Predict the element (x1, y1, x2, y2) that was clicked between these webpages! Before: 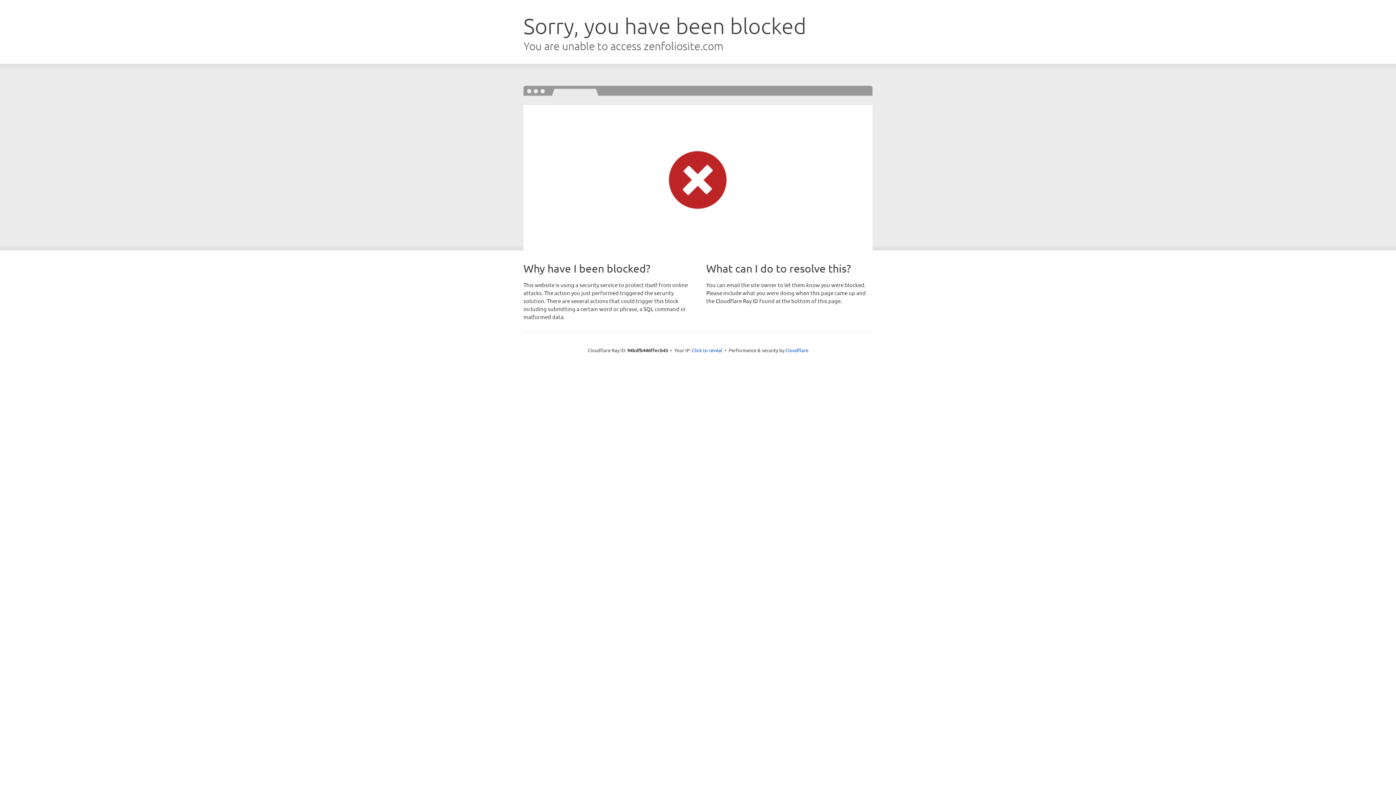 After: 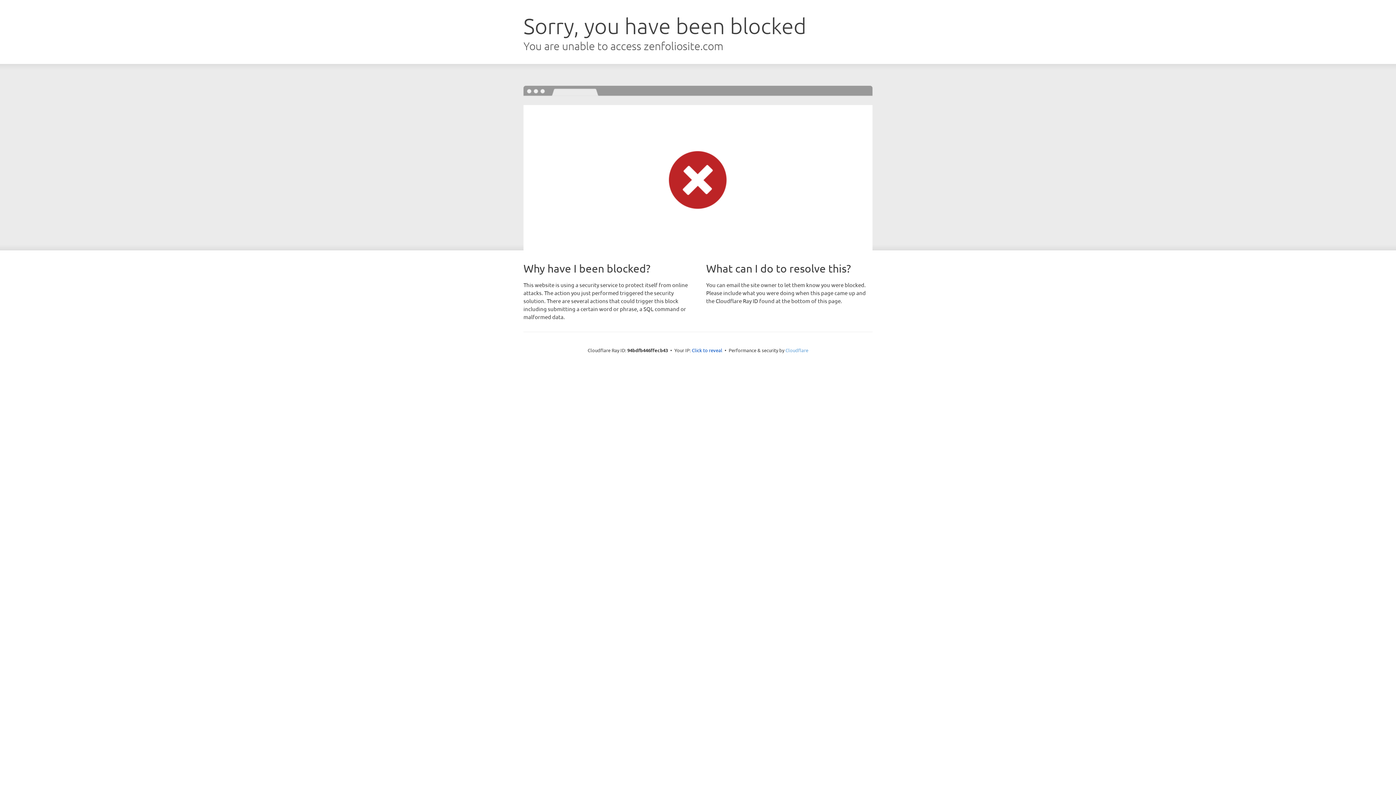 Action: label: Cloudflare bbox: (785, 347, 808, 353)